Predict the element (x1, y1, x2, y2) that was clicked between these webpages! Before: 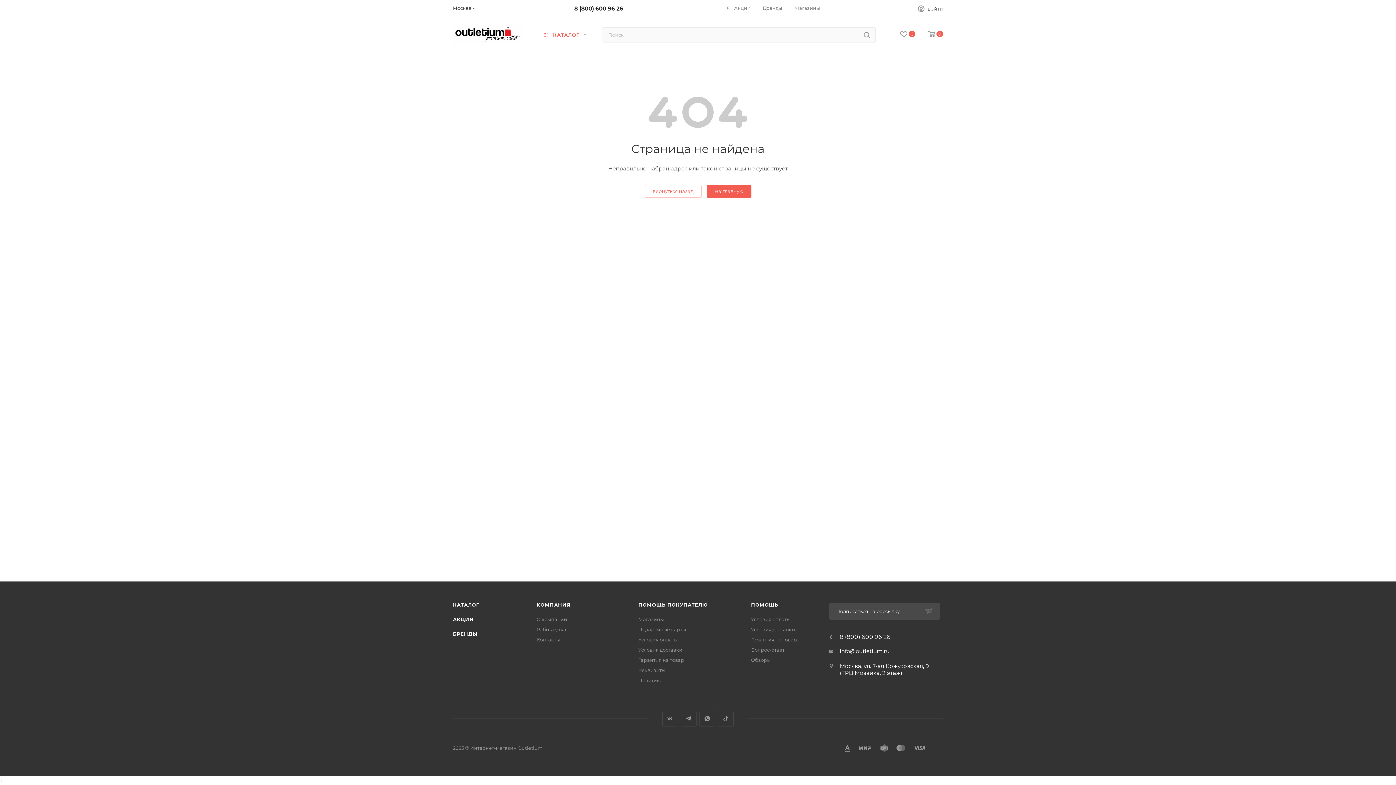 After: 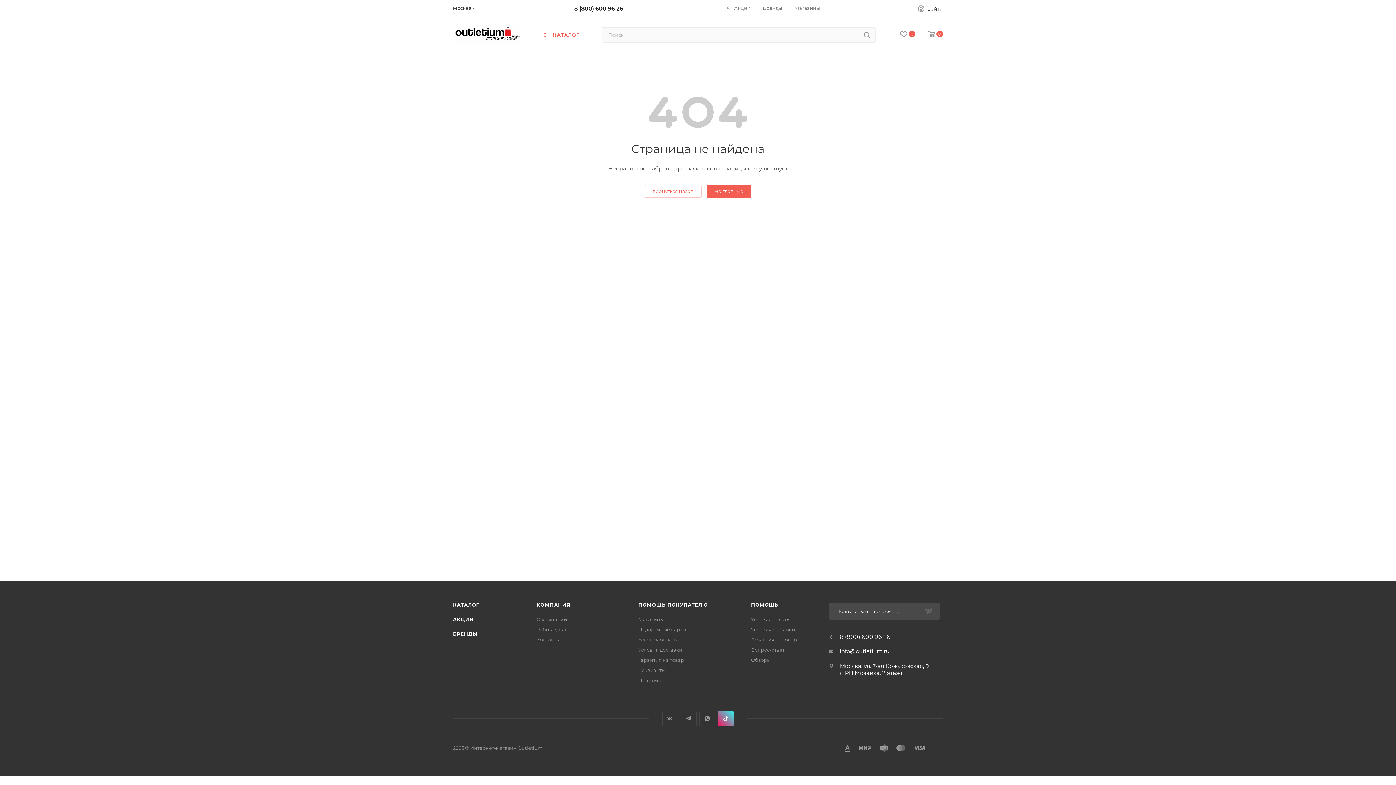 Action: label: TikTok bbox: (718, 711, 733, 726)